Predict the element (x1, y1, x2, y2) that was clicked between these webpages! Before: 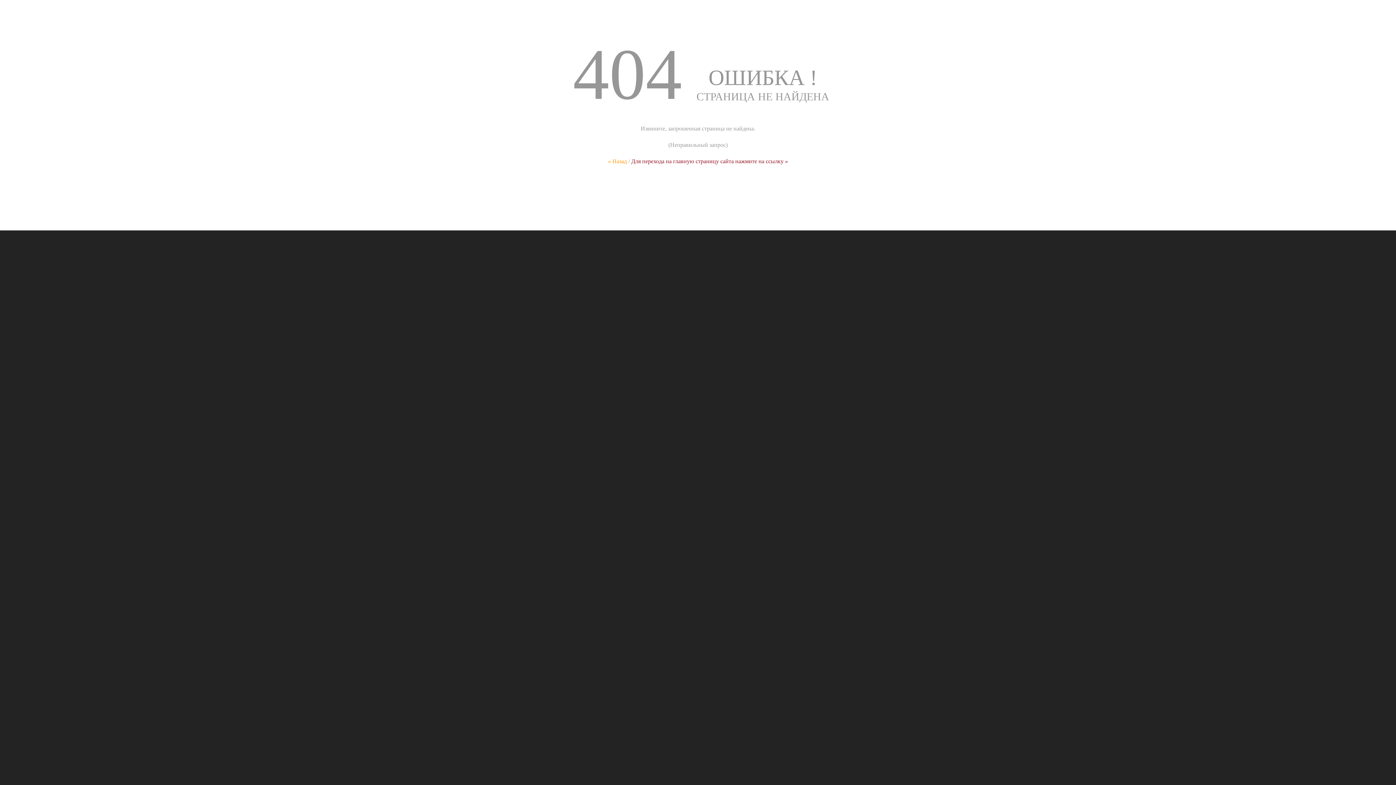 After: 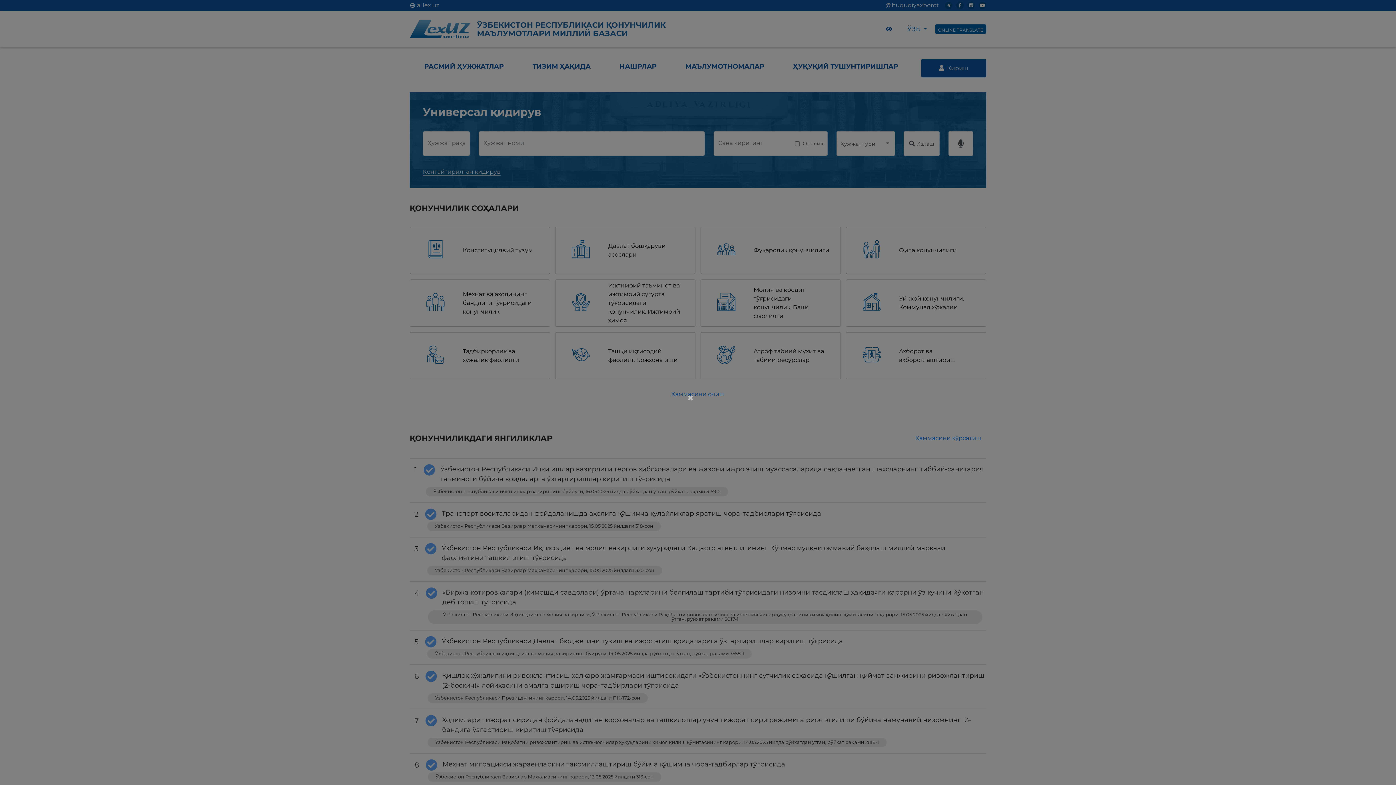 Action: bbox: (631, 158, 788, 164) label: Для перехода на главную страницу сайта нажмите на ссылку »